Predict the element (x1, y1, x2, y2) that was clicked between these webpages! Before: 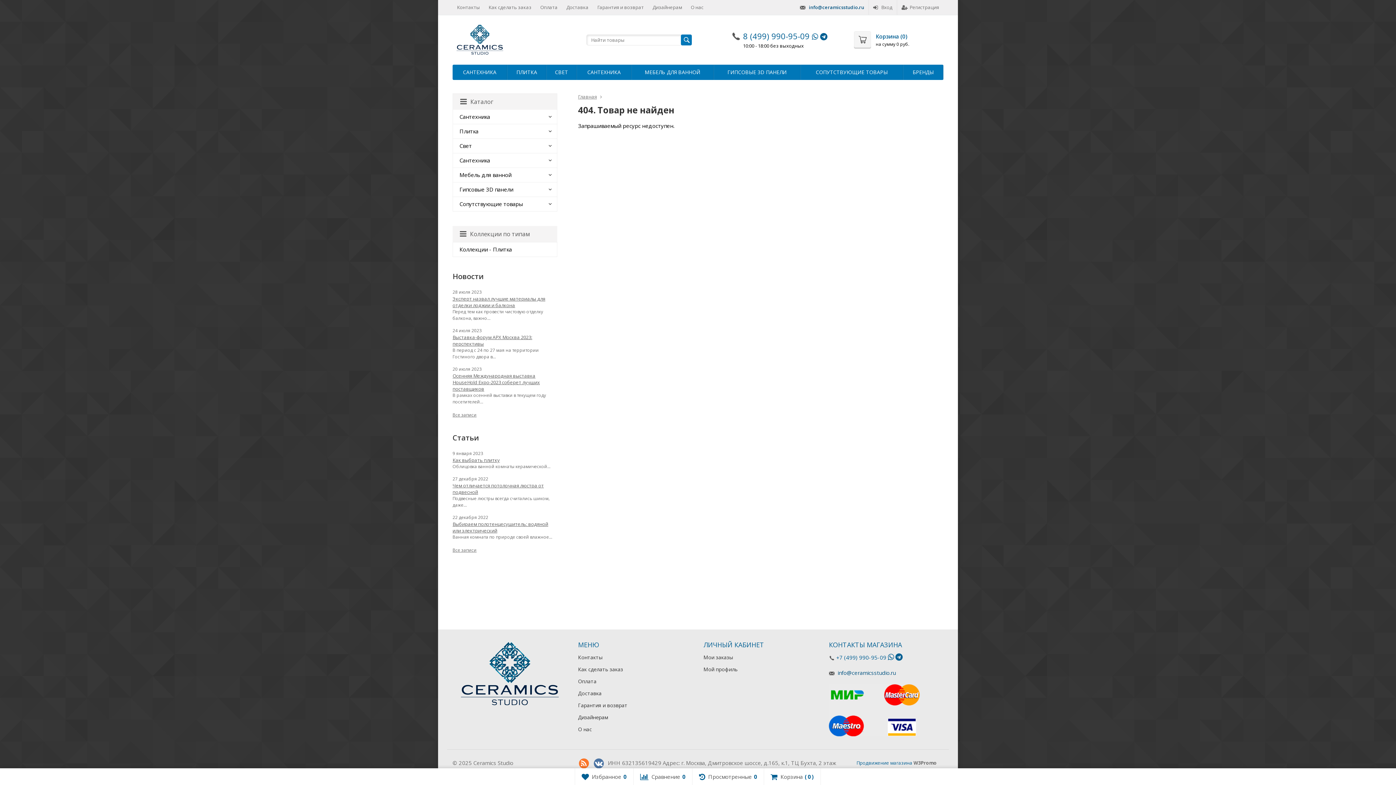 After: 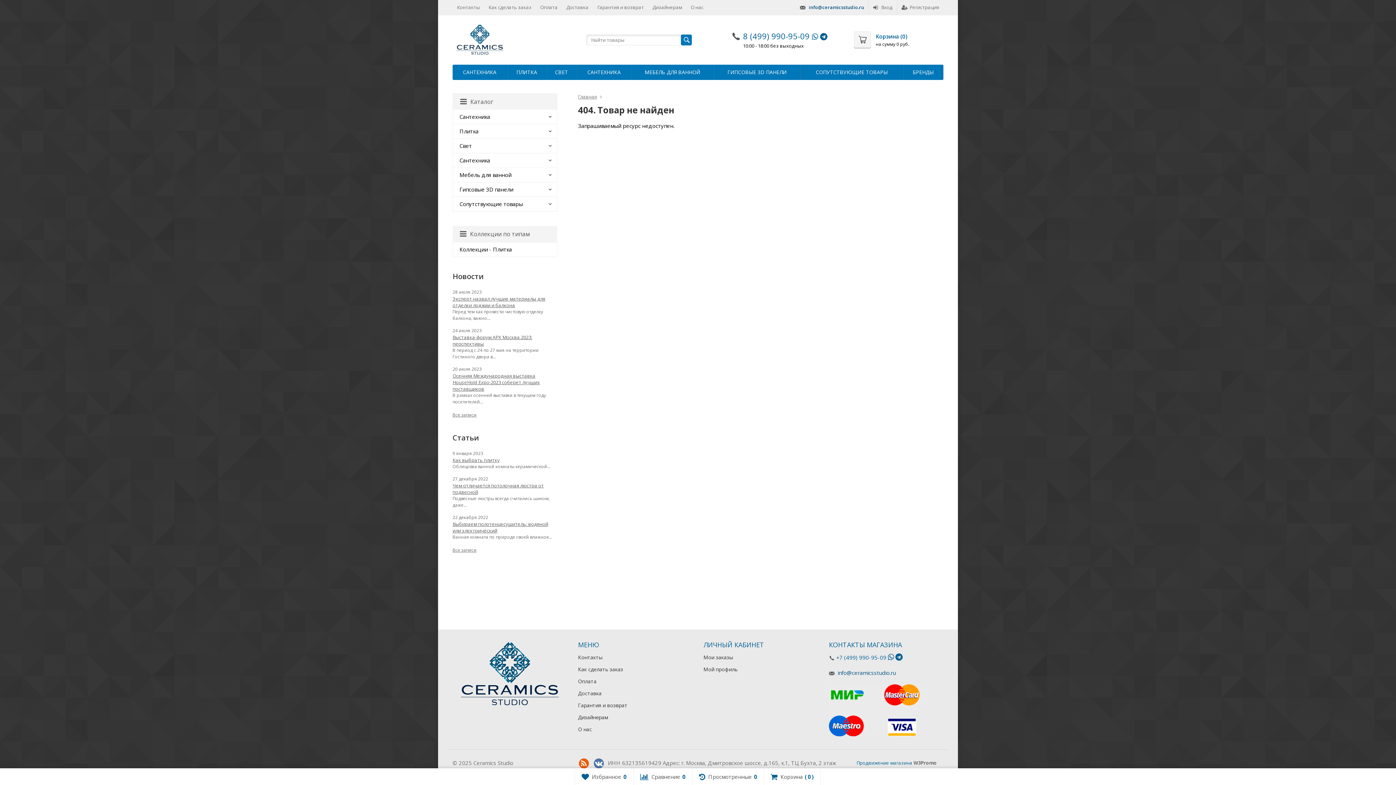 Action: bbox: (578, 758, 589, 769)